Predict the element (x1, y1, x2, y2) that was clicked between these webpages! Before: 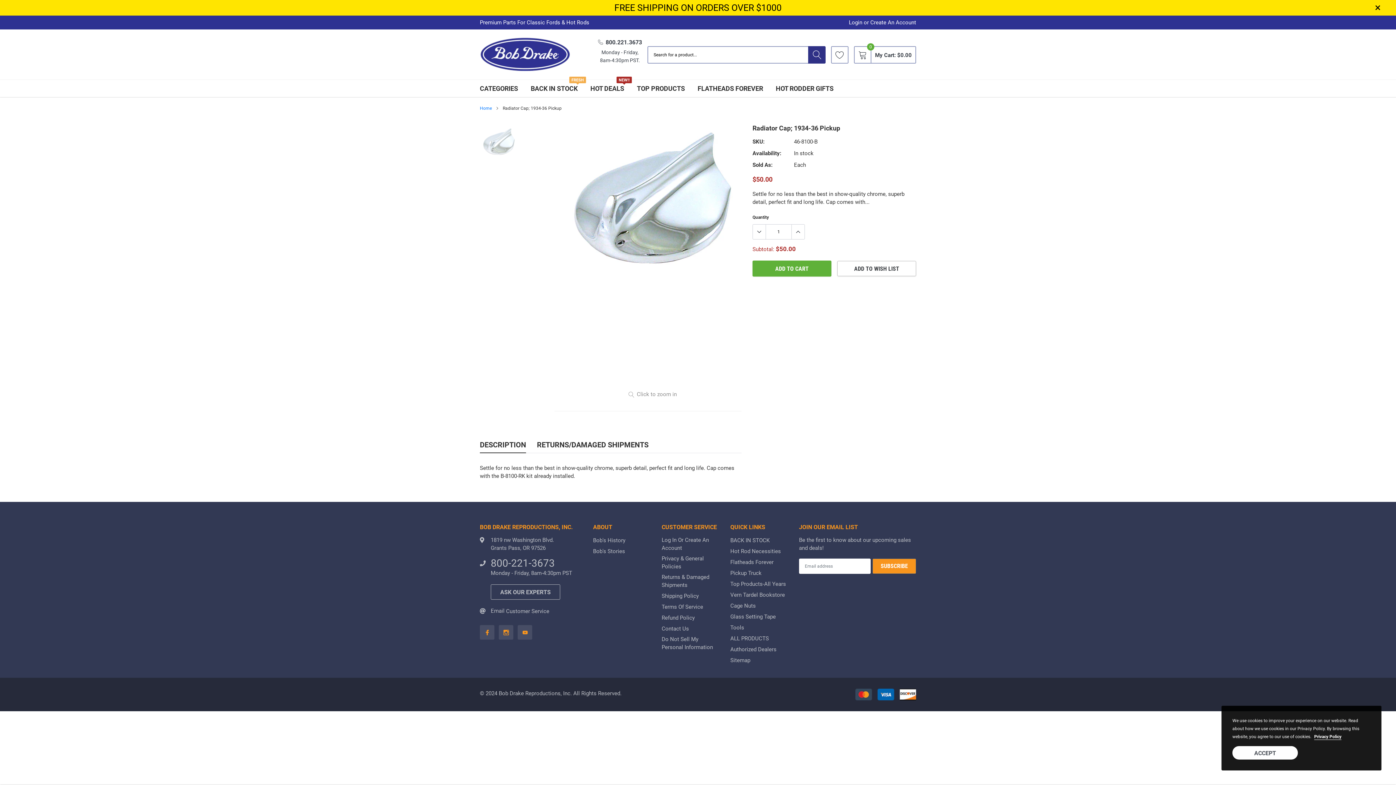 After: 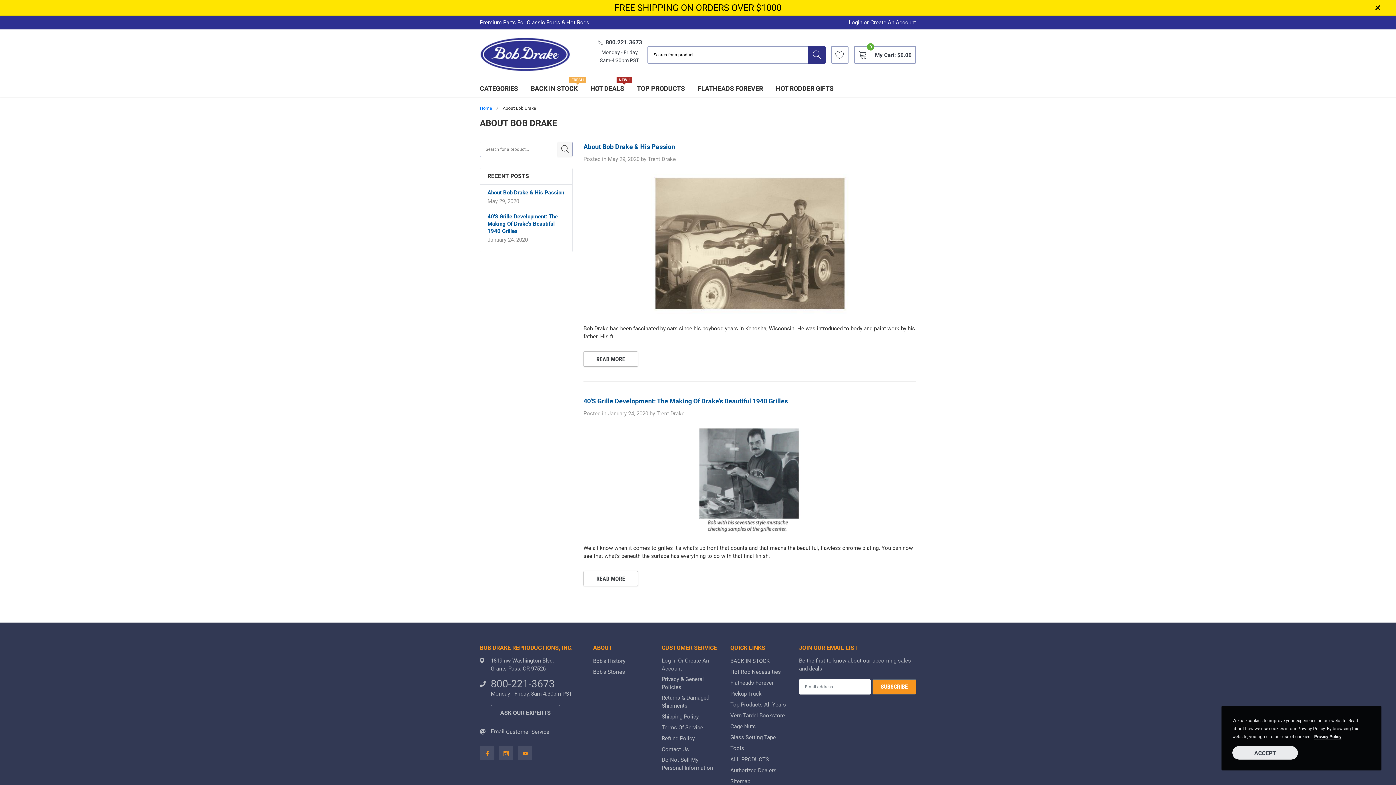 Action: label: link bbox: (593, 536, 625, 544)